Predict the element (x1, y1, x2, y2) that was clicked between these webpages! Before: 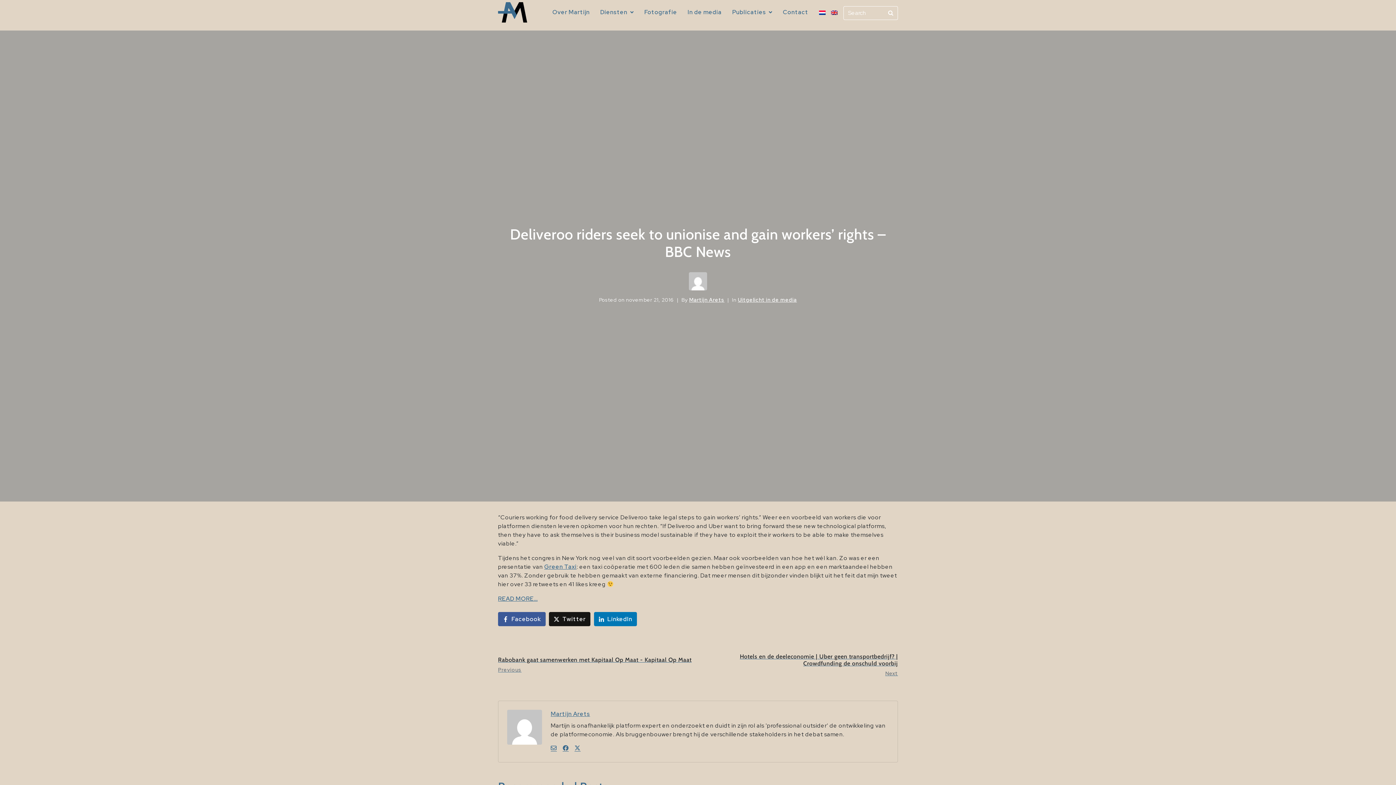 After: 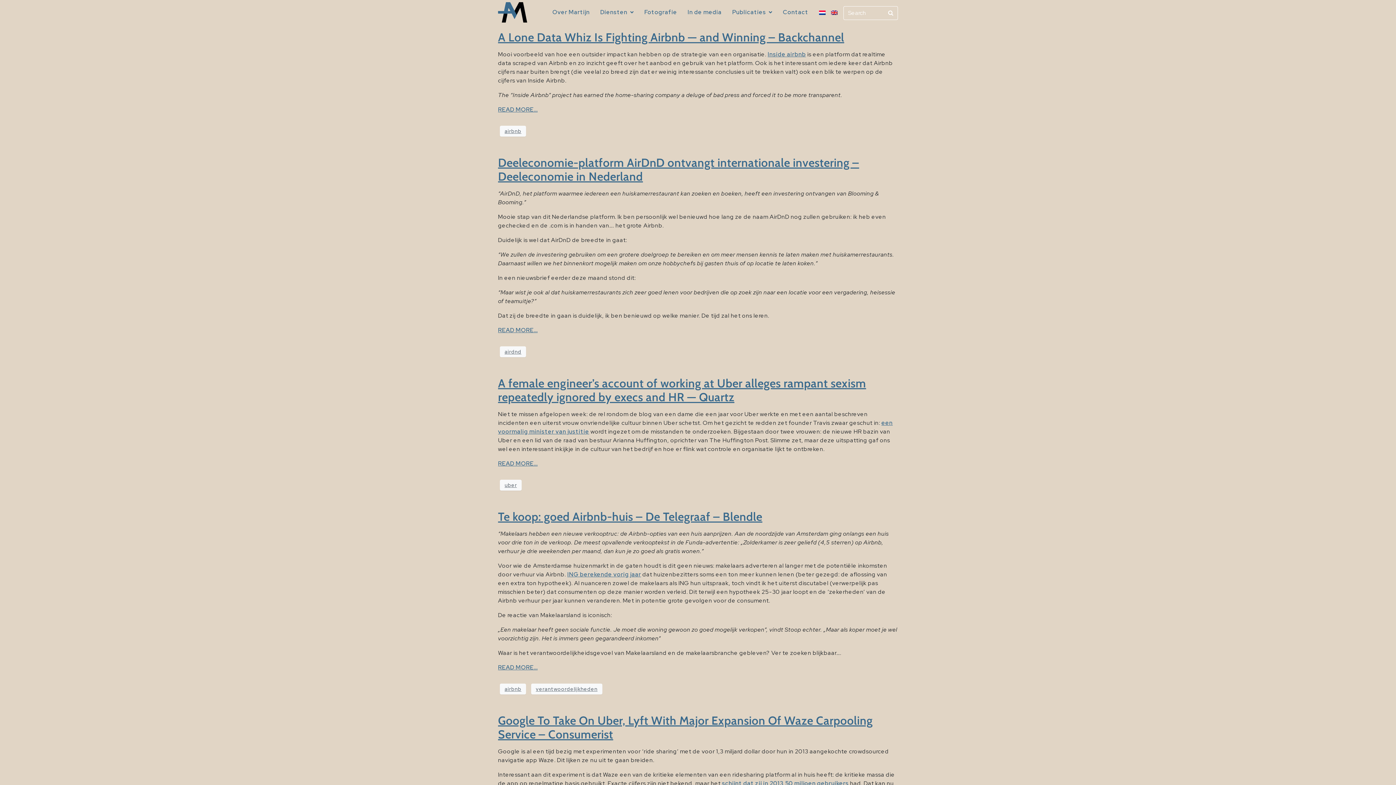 Action: bbox: (738, 296, 797, 303) label: Uitgelicht in de media